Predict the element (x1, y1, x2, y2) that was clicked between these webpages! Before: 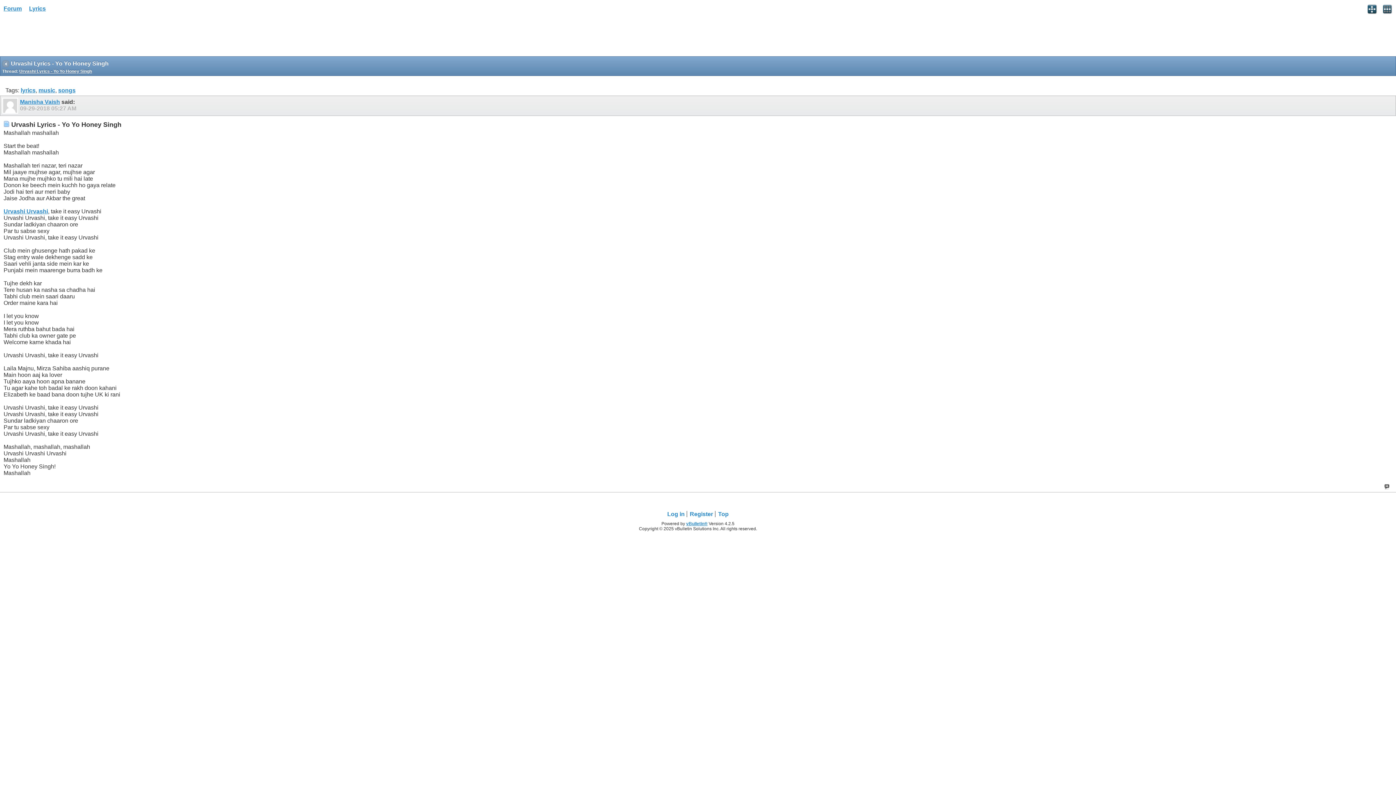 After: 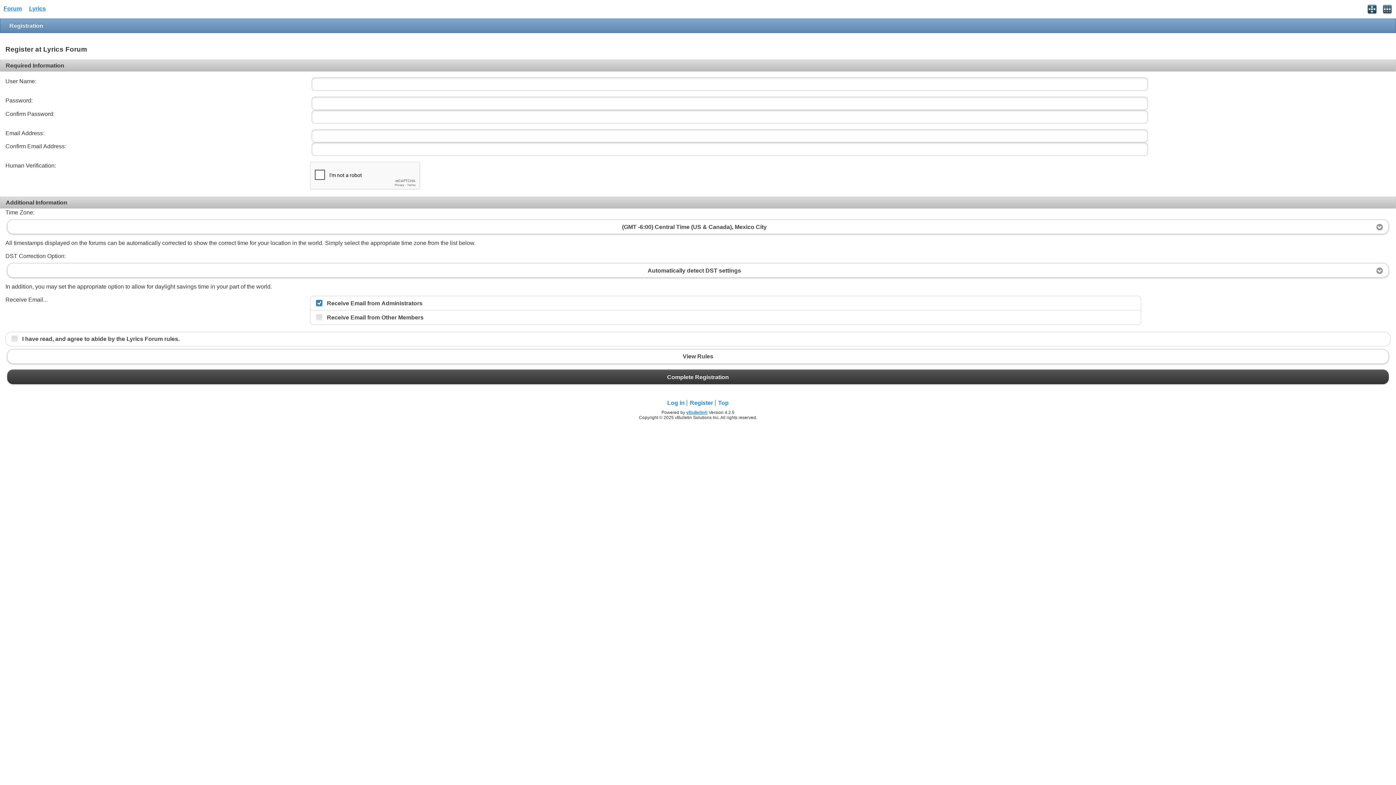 Action: label: Register bbox: (688, 511, 715, 517)